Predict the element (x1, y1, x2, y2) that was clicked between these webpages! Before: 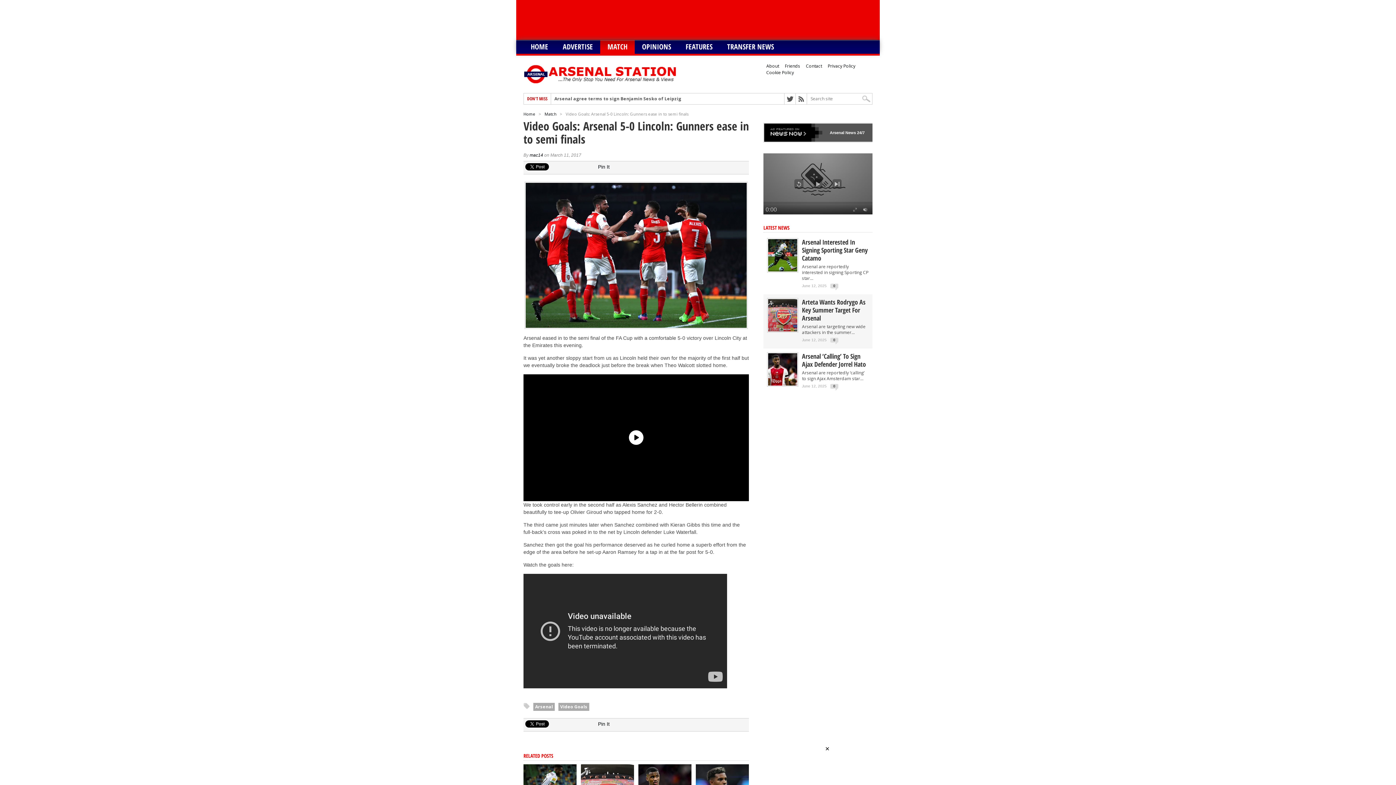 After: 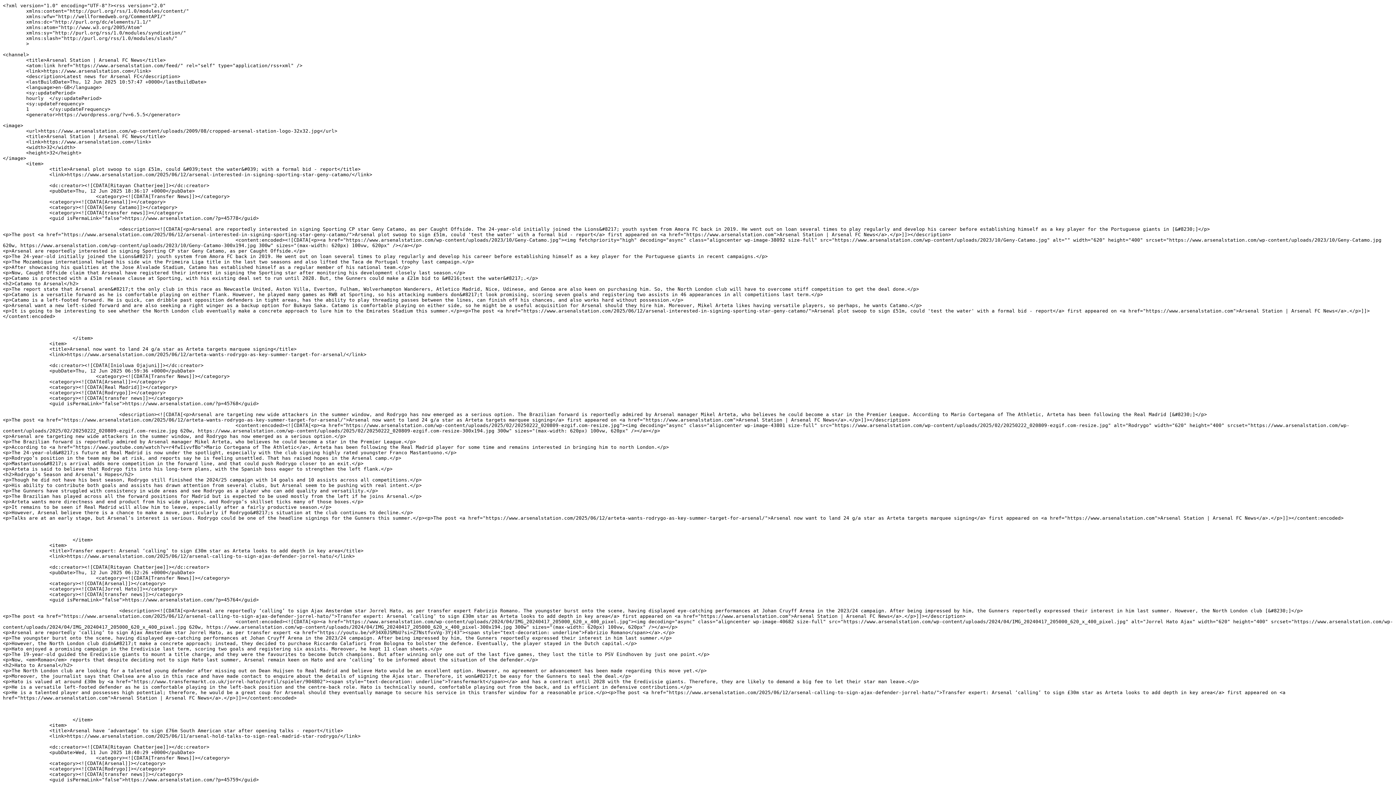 Action: bbox: (796, 93, 806, 104)